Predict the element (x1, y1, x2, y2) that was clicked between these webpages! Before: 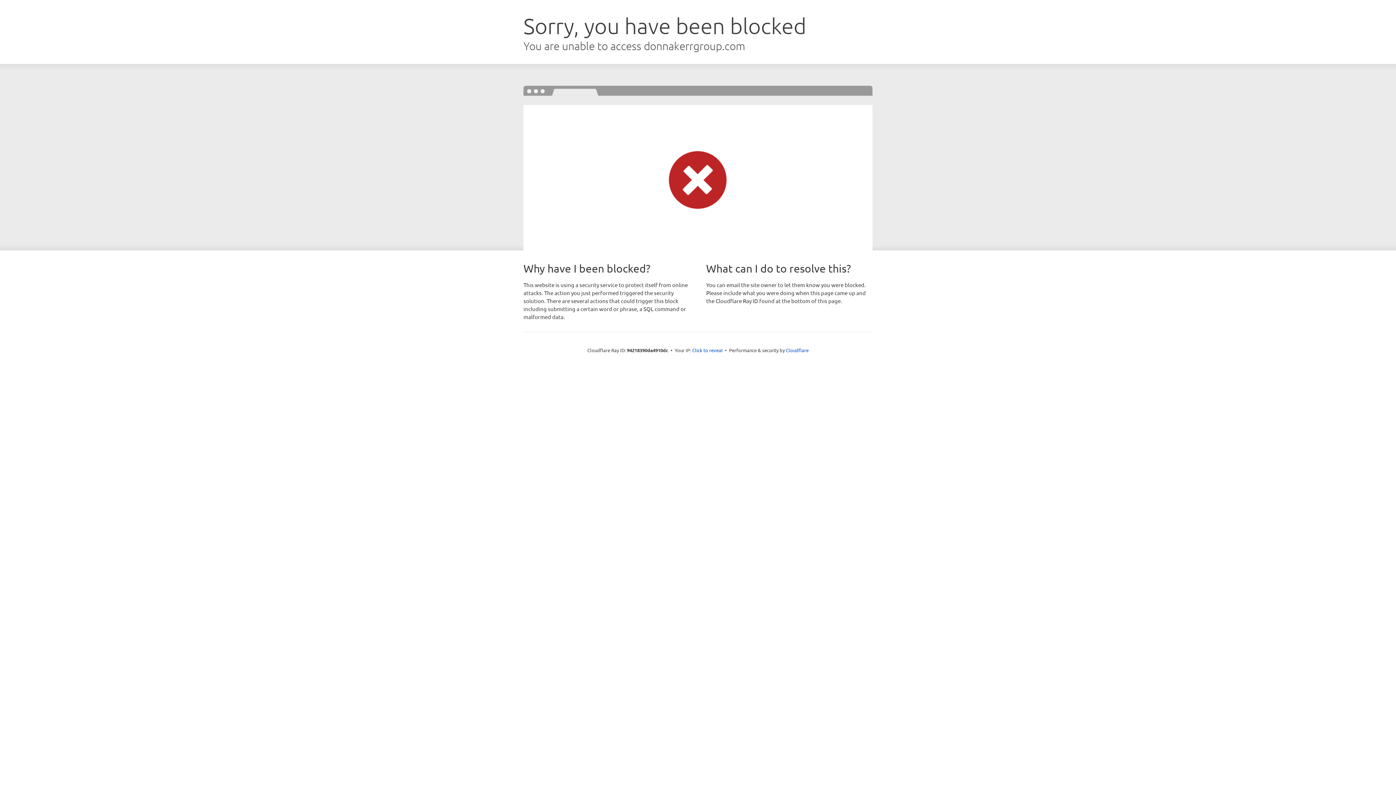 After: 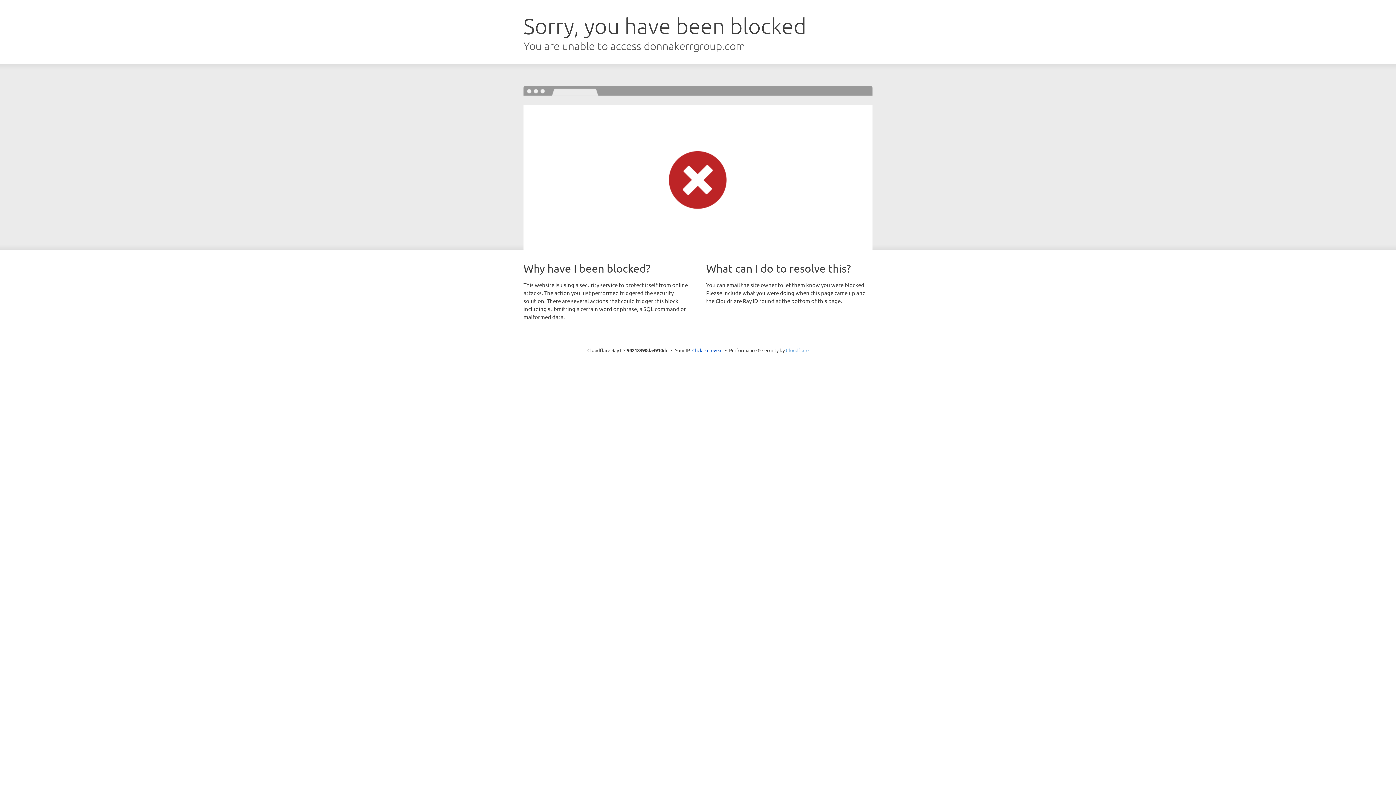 Action: label: Cloudflare bbox: (786, 347, 808, 353)